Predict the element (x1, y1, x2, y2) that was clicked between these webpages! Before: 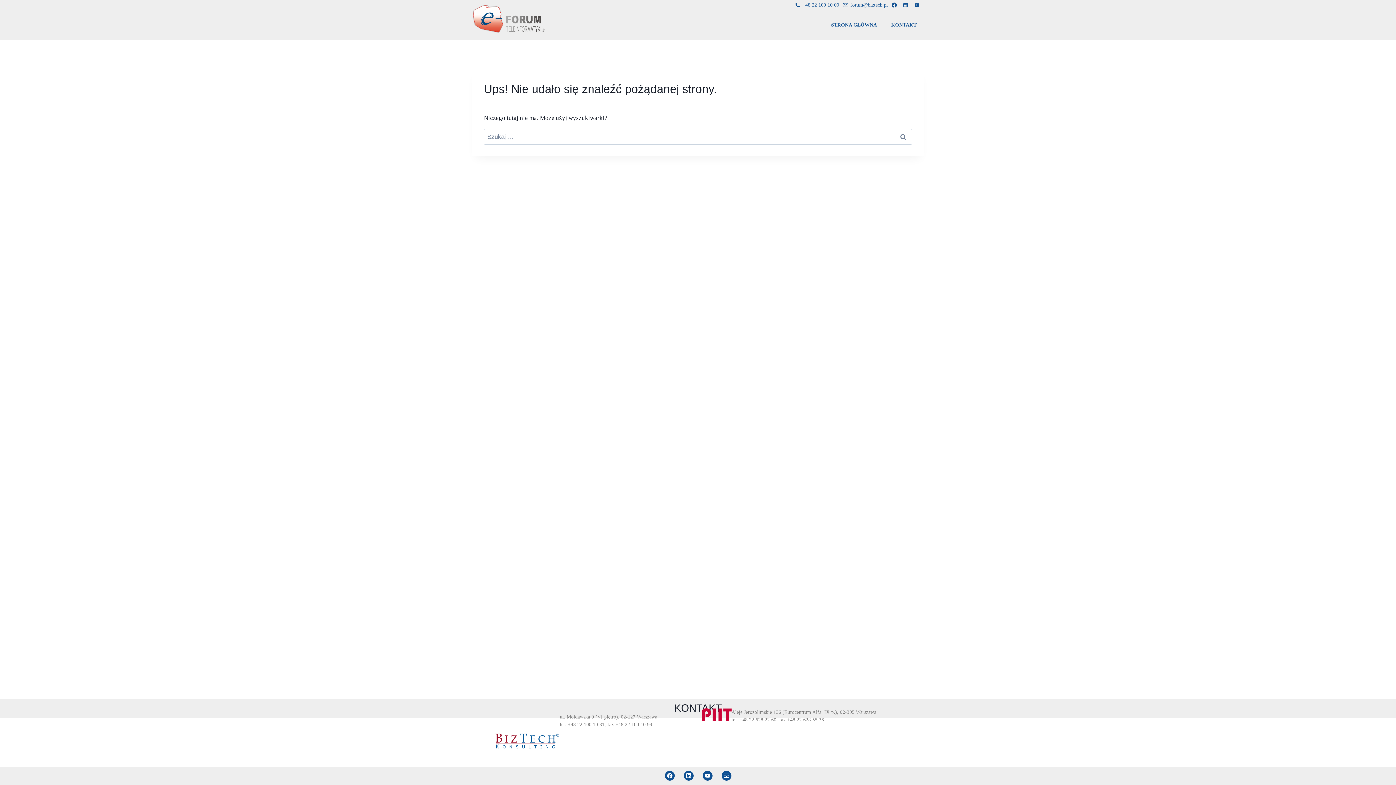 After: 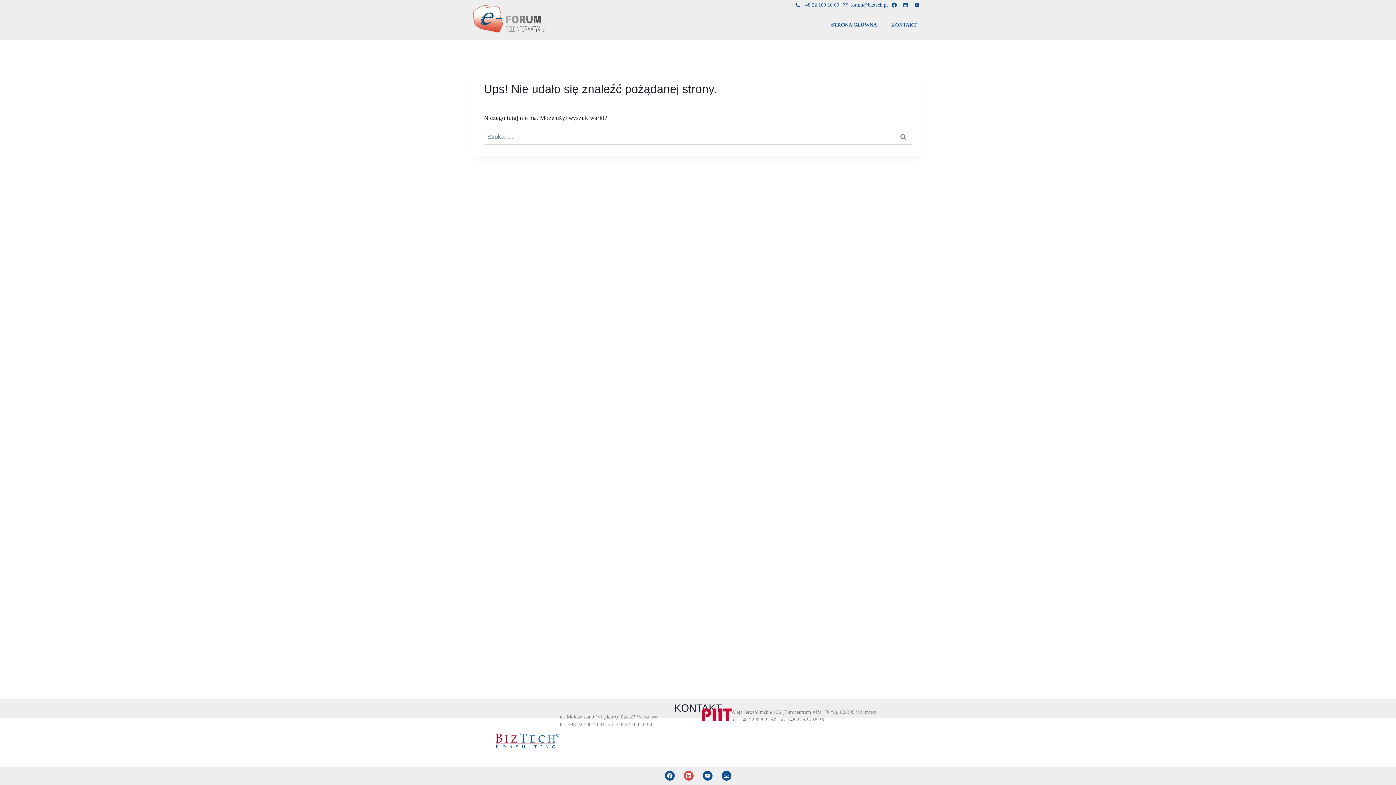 Action: bbox: (683, 771, 693, 781) label: Linkedin